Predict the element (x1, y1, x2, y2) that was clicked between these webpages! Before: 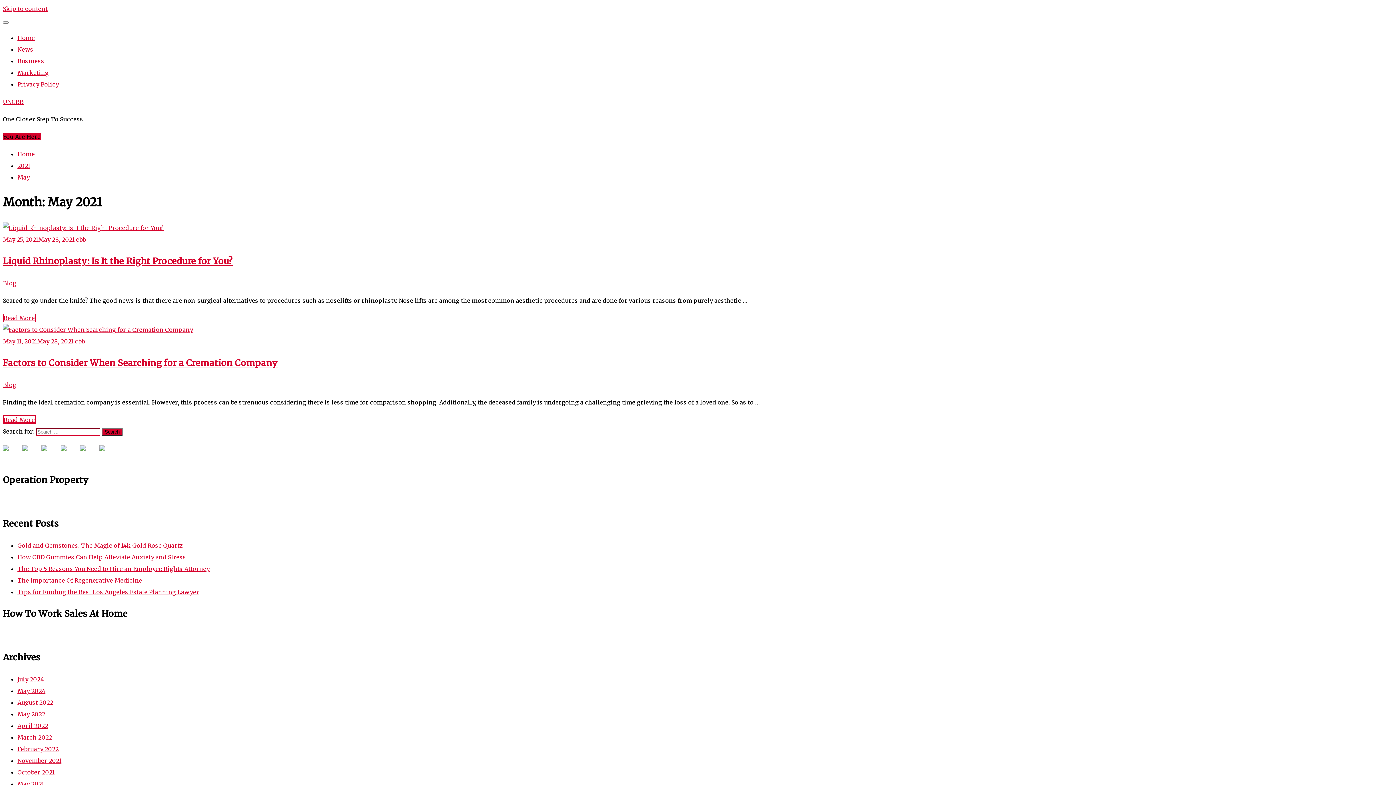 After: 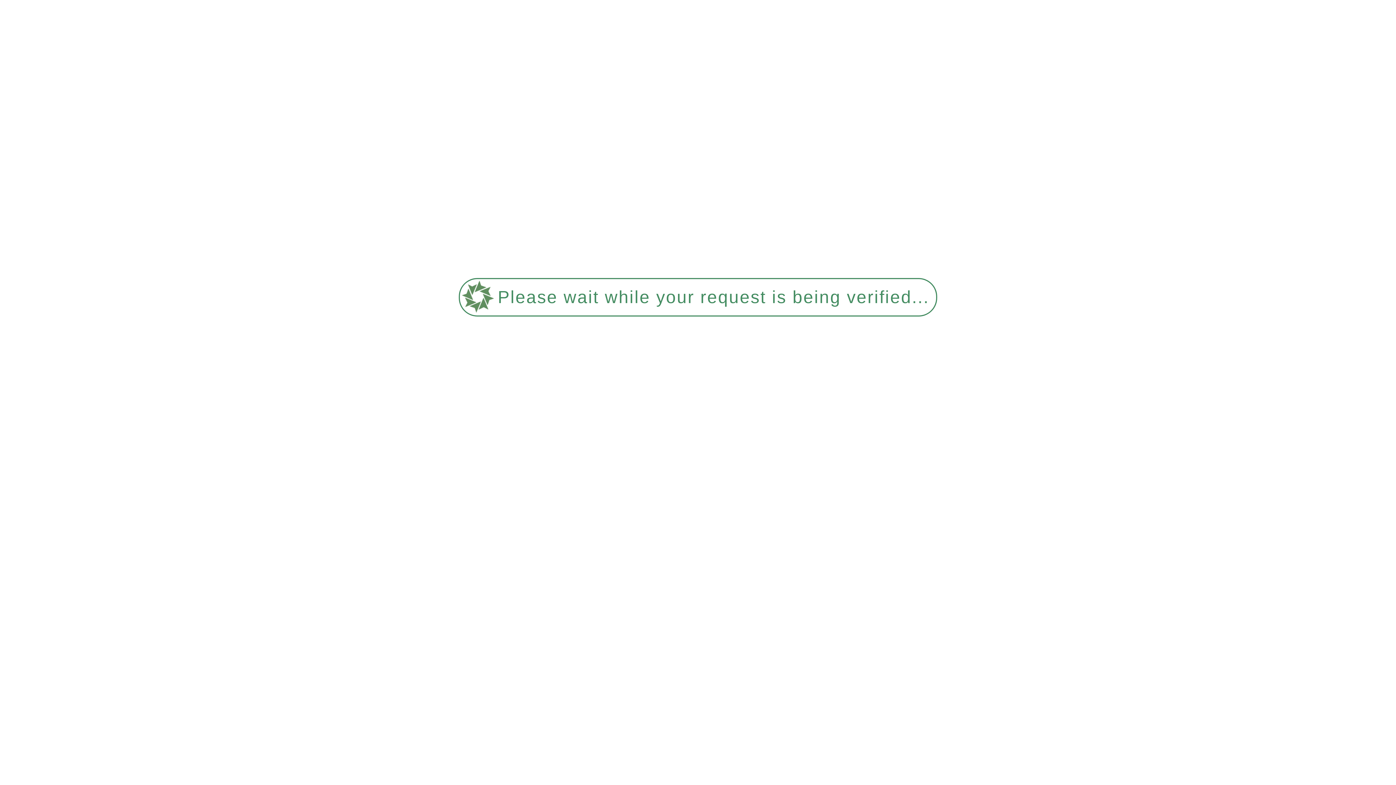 Action: label: Home bbox: (17, 150, 34, 157)